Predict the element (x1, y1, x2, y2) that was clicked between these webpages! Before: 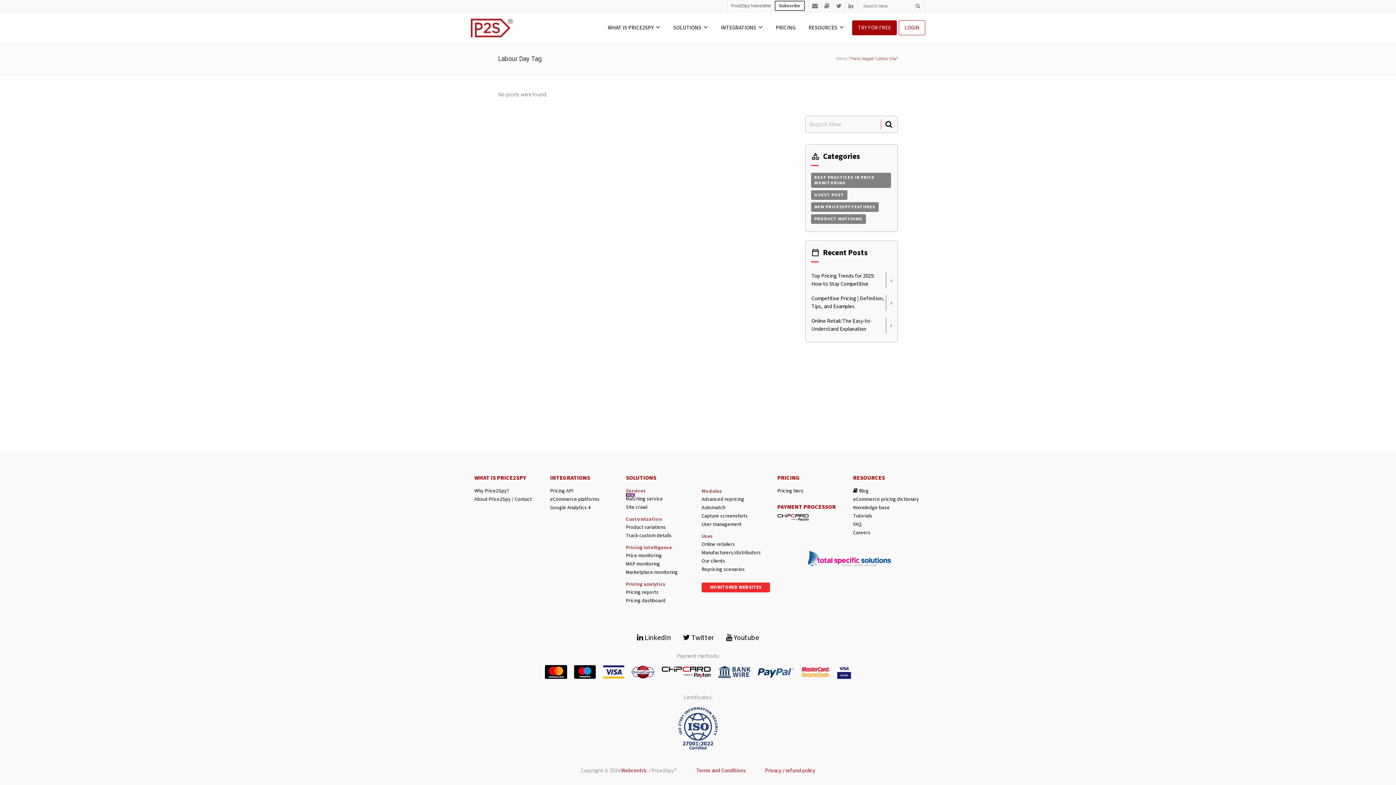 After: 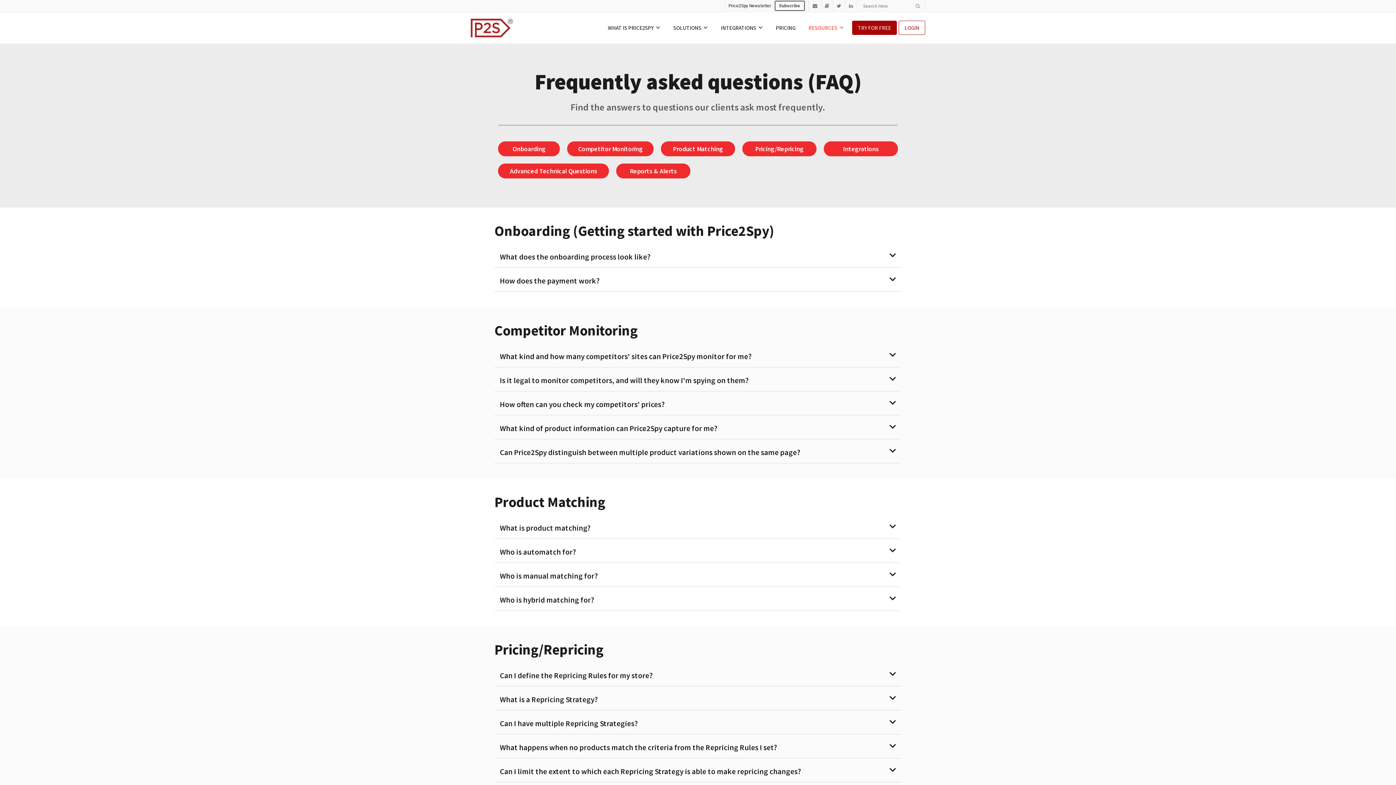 Action: label: FAQ bbox: (853, 521, 921, 527)